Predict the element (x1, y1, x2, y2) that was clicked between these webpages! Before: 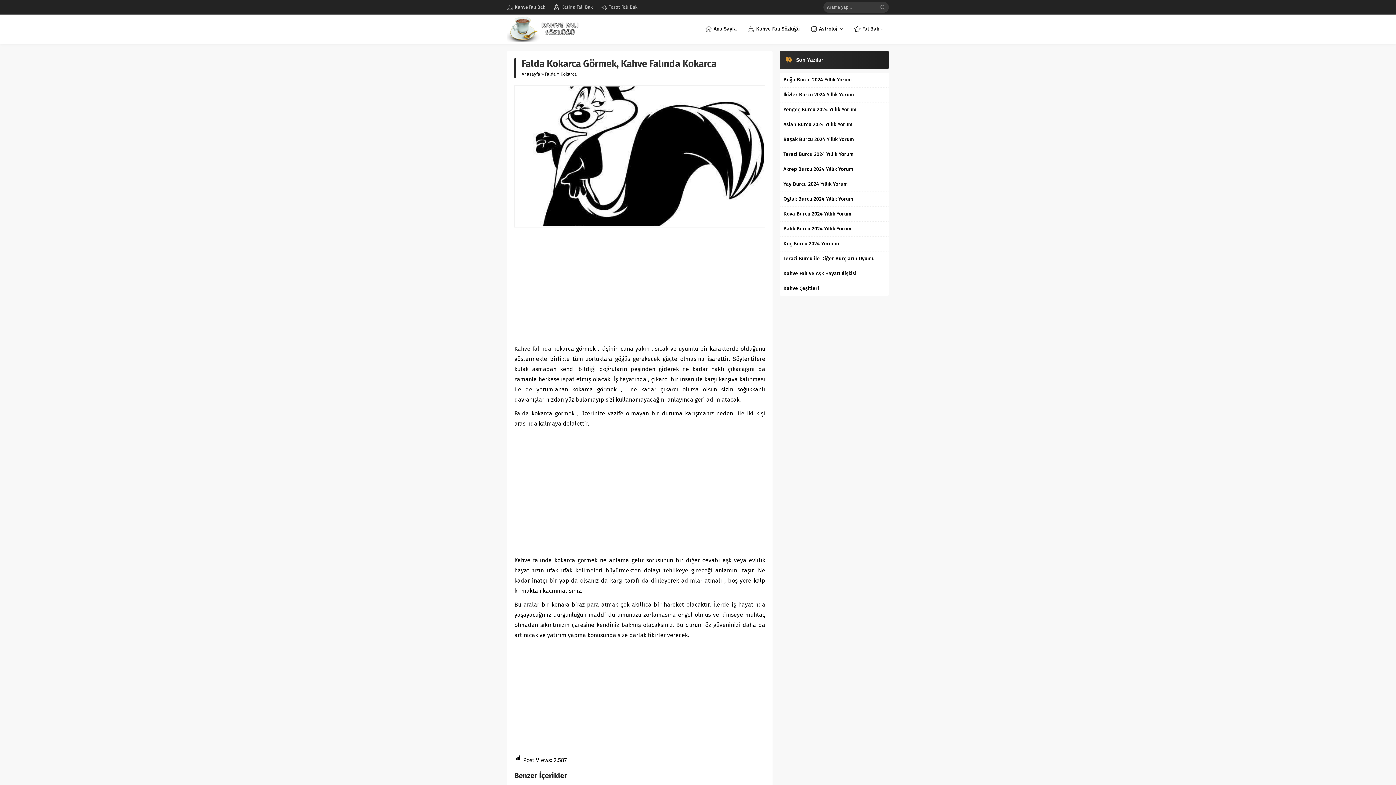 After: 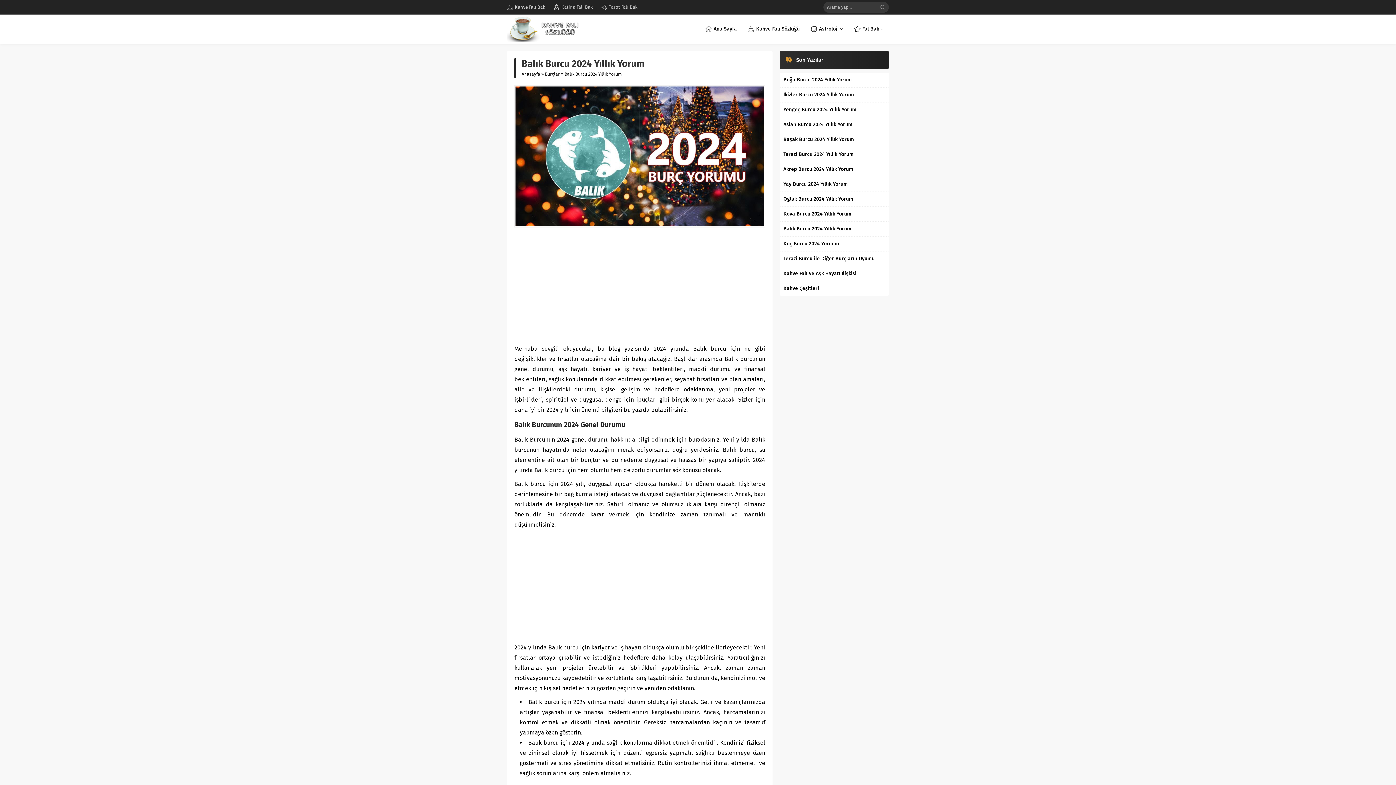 Action: label: Balık Burcu 2024 Yıllık Yorum bbox: (783, 225, 885, 232)